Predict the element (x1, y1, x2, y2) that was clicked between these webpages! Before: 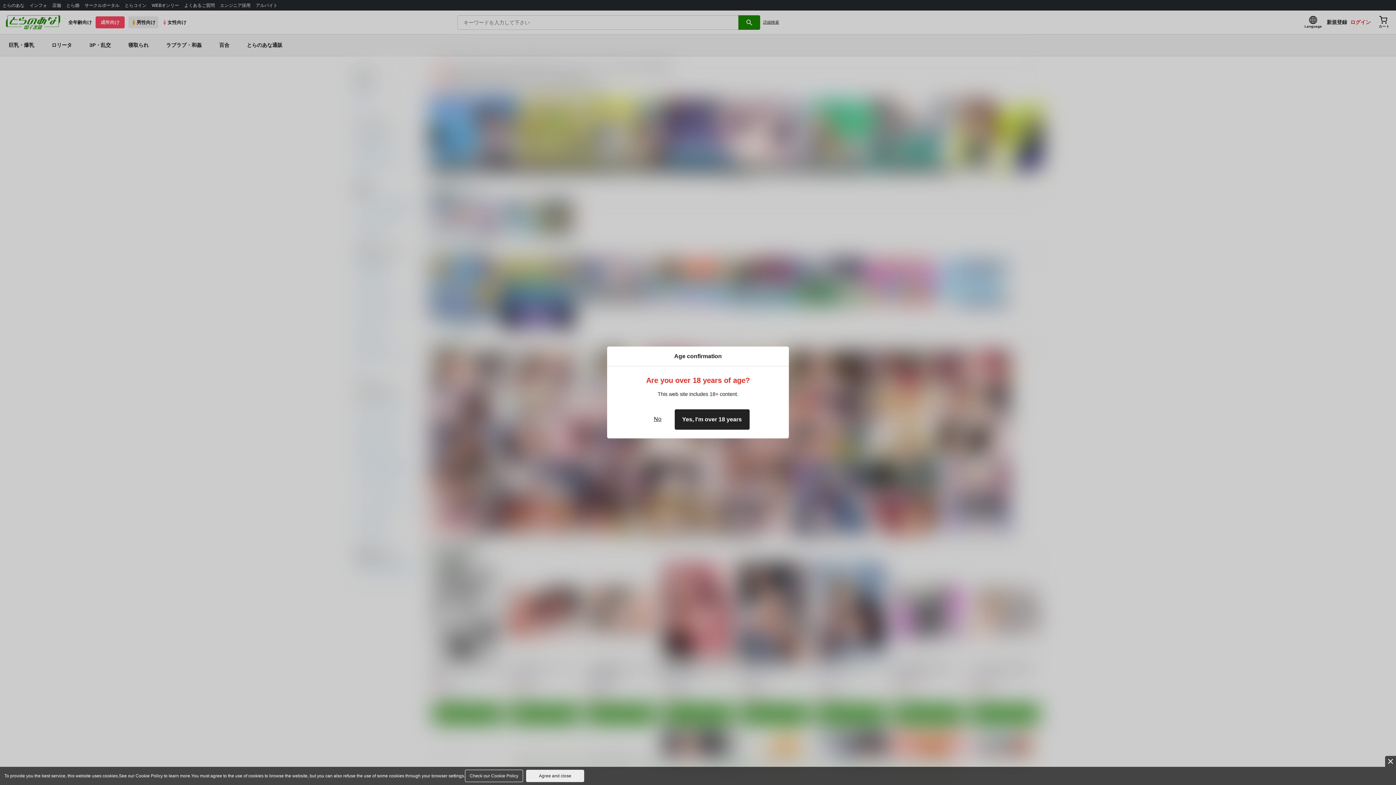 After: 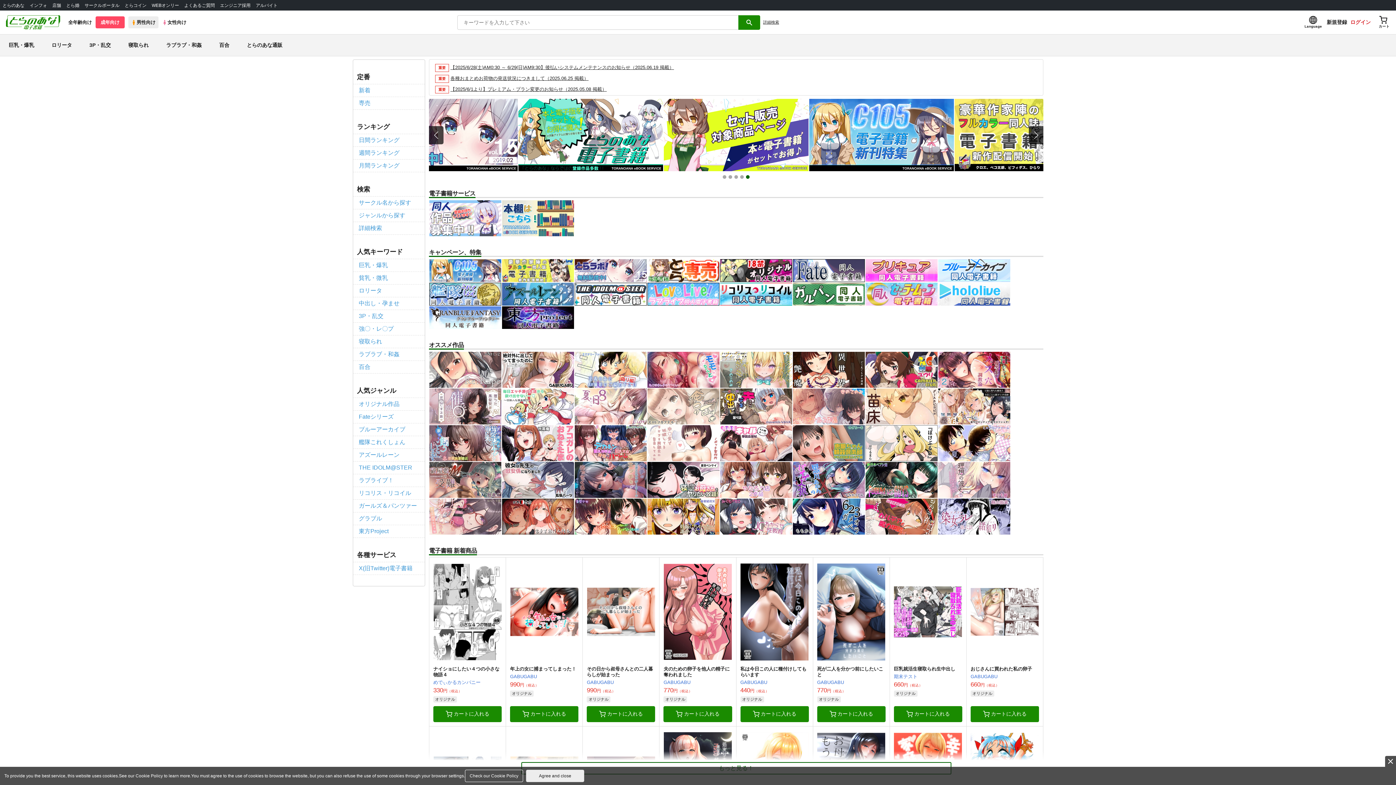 Action: bbox: (674, 409, 749, 430) label: Yes, I'm over 18 years